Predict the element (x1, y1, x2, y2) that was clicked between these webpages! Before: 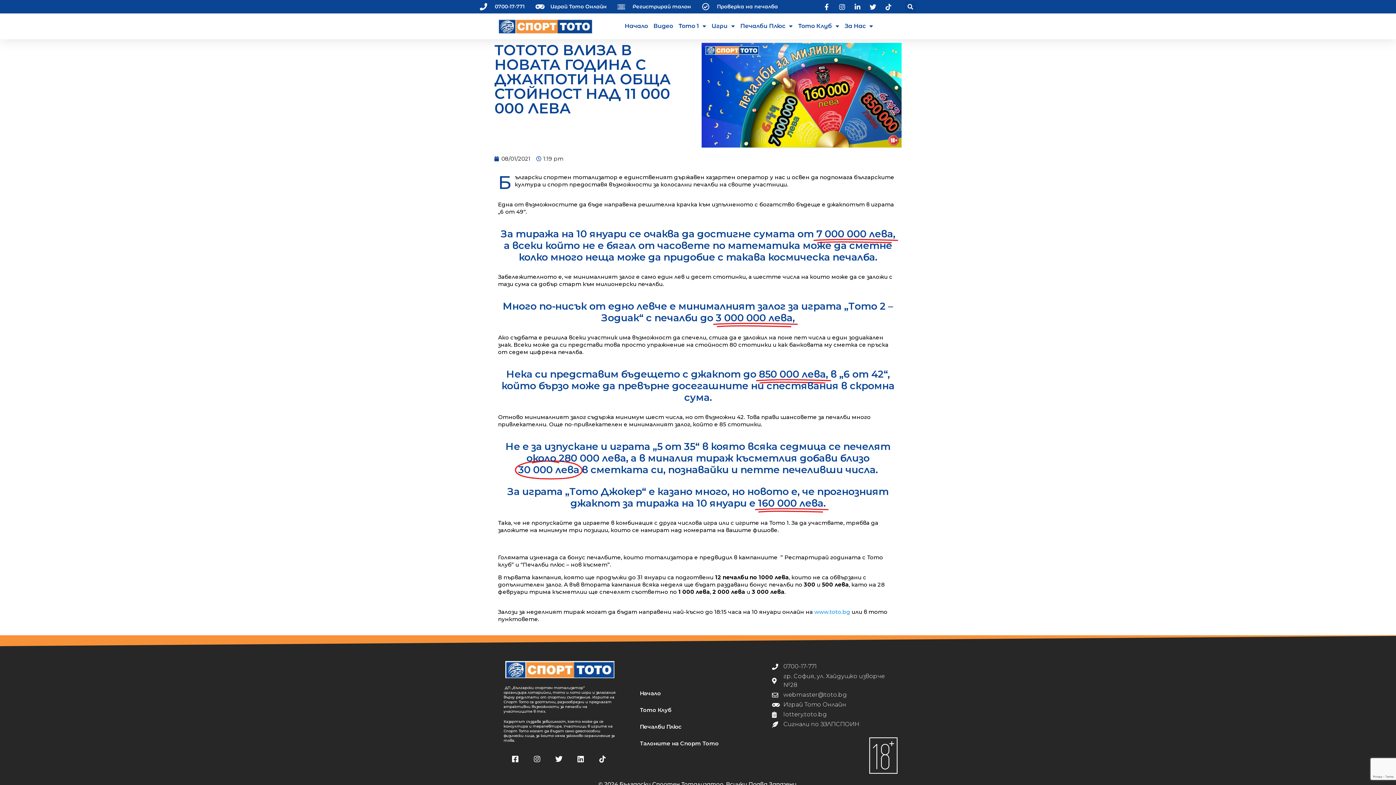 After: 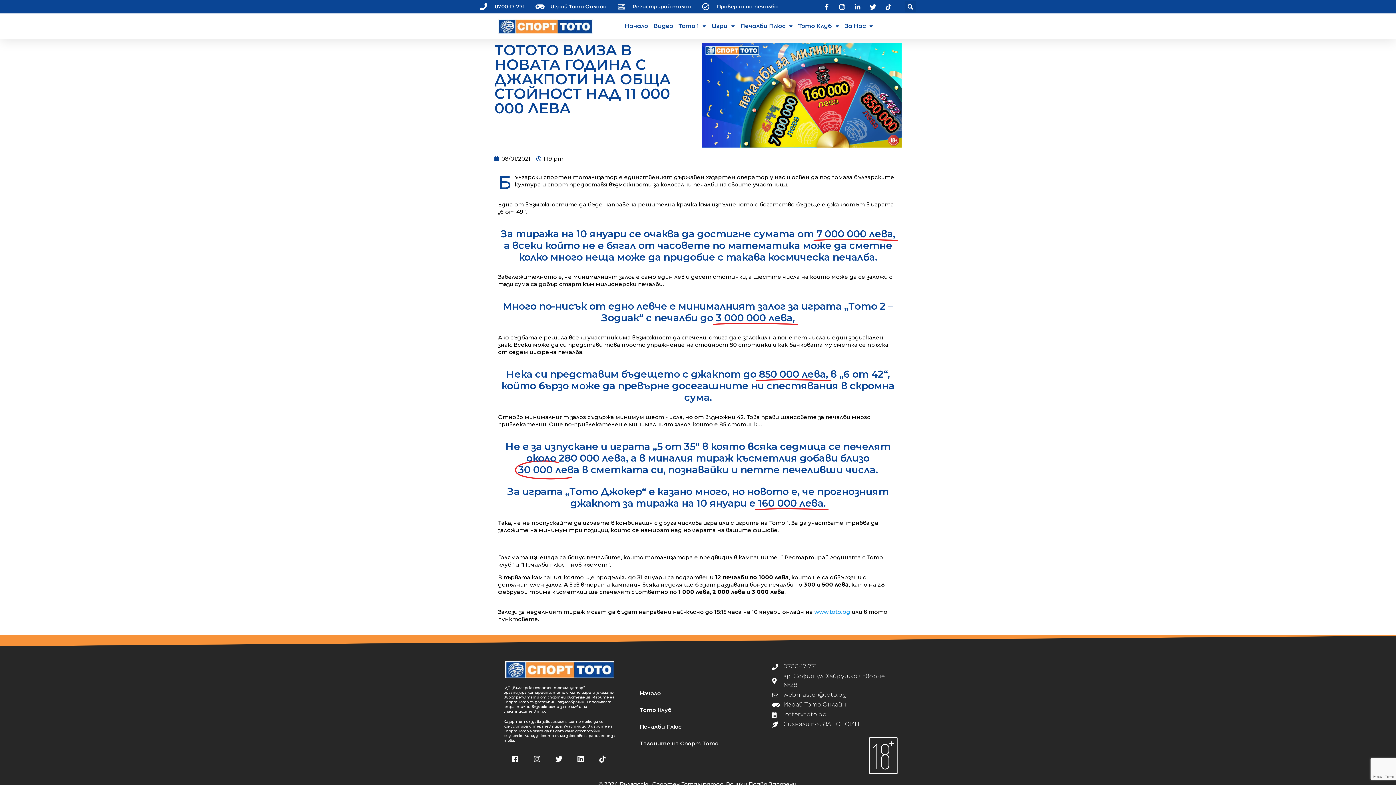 Action: bbox: (772, 720, 900, 729) label: Сигнали по ЗЗЛПСПОИН